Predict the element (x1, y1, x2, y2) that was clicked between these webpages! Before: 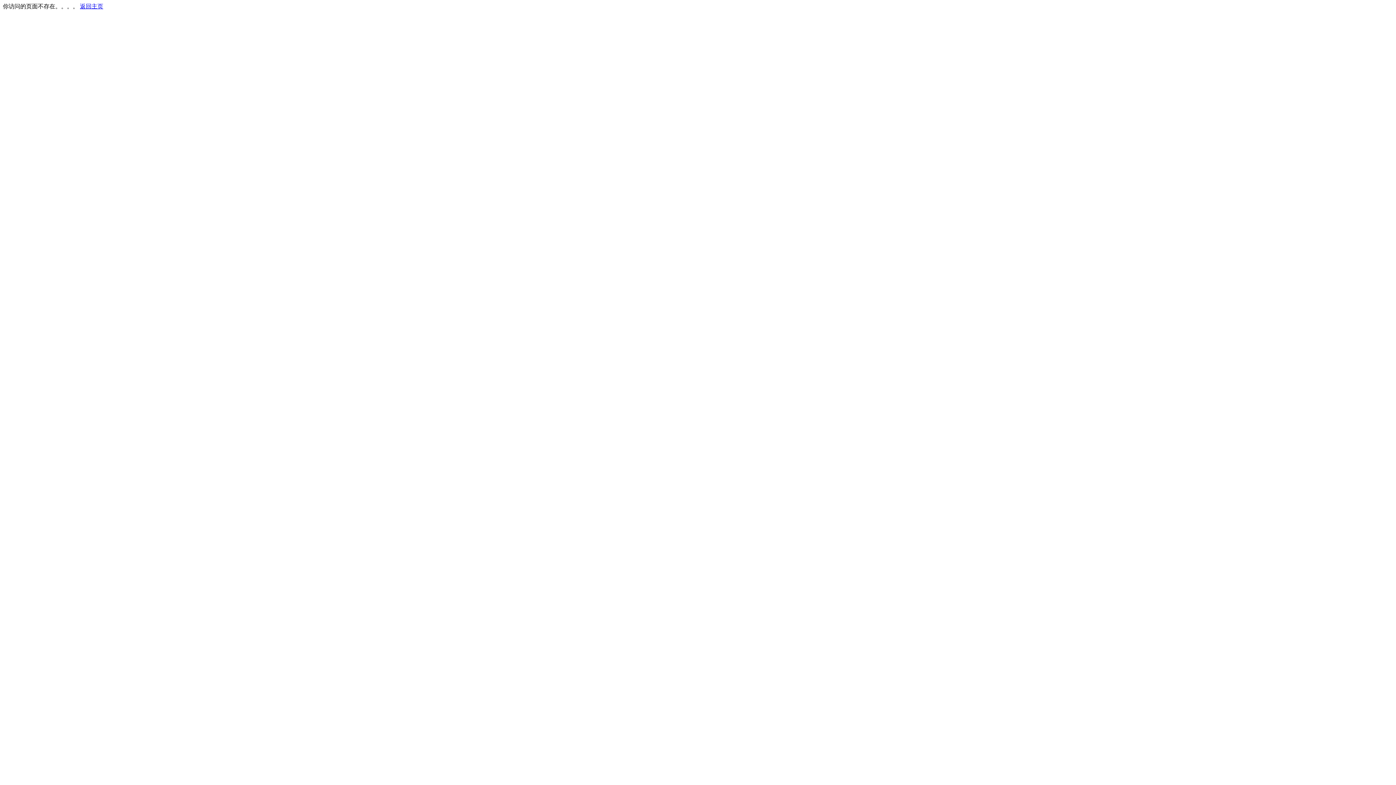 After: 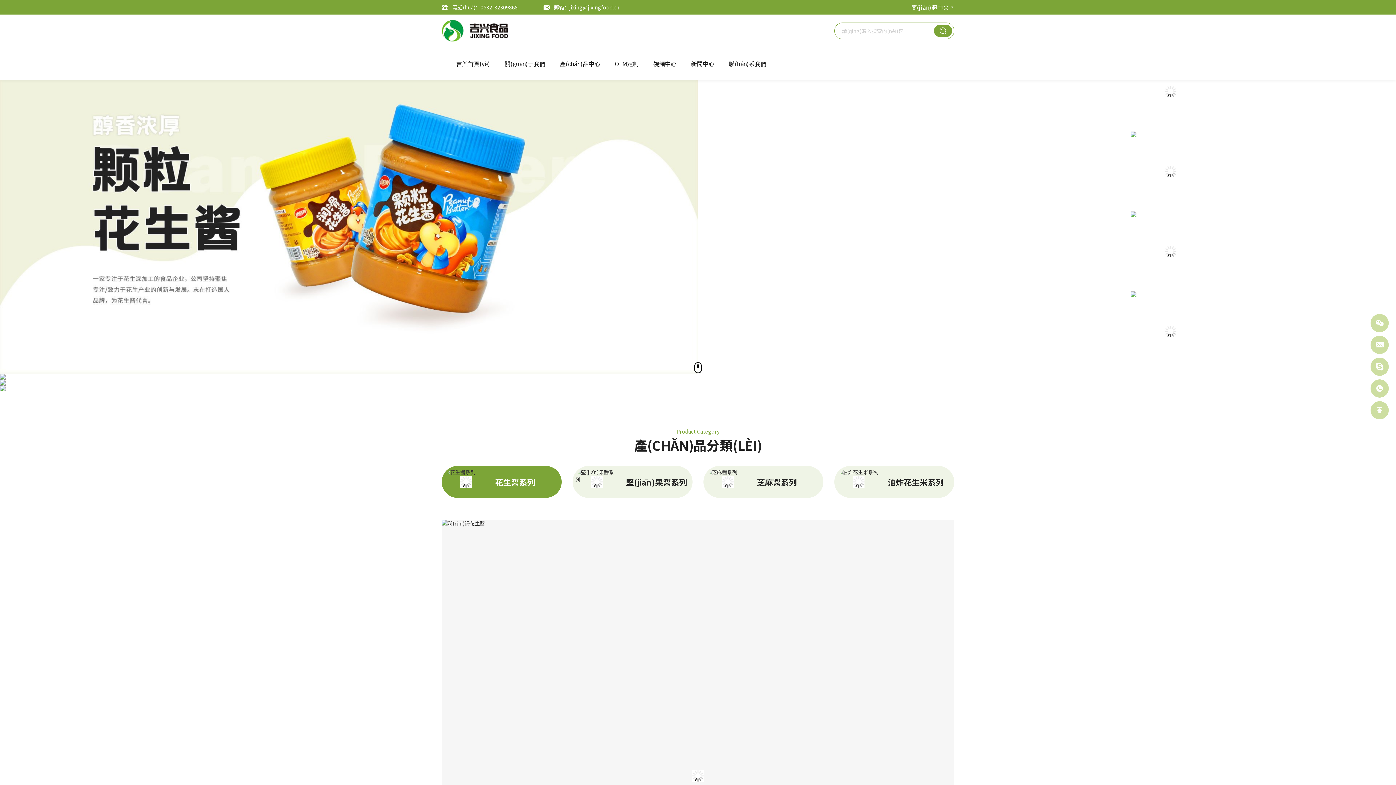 Action: bbox: (80, 3, 103, 9) label: 返回主页